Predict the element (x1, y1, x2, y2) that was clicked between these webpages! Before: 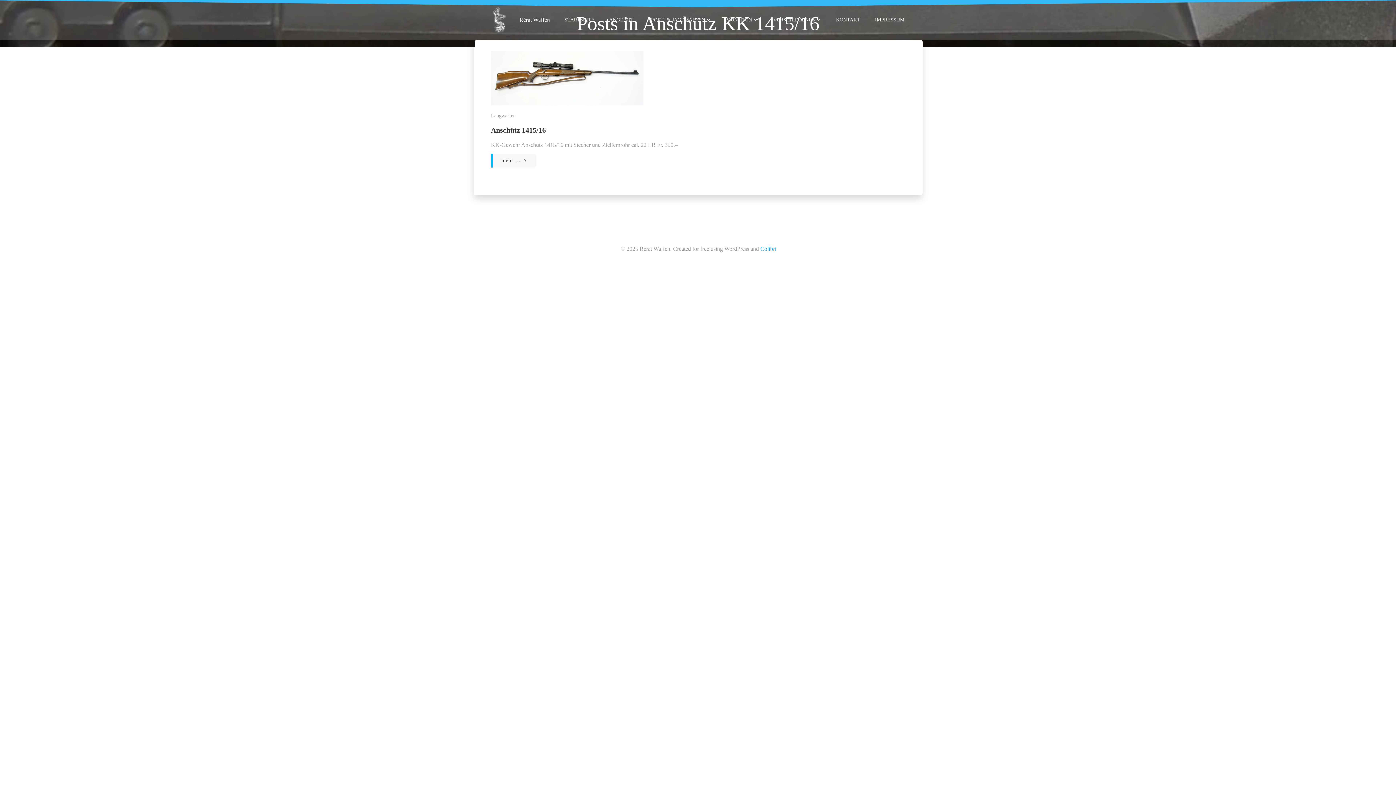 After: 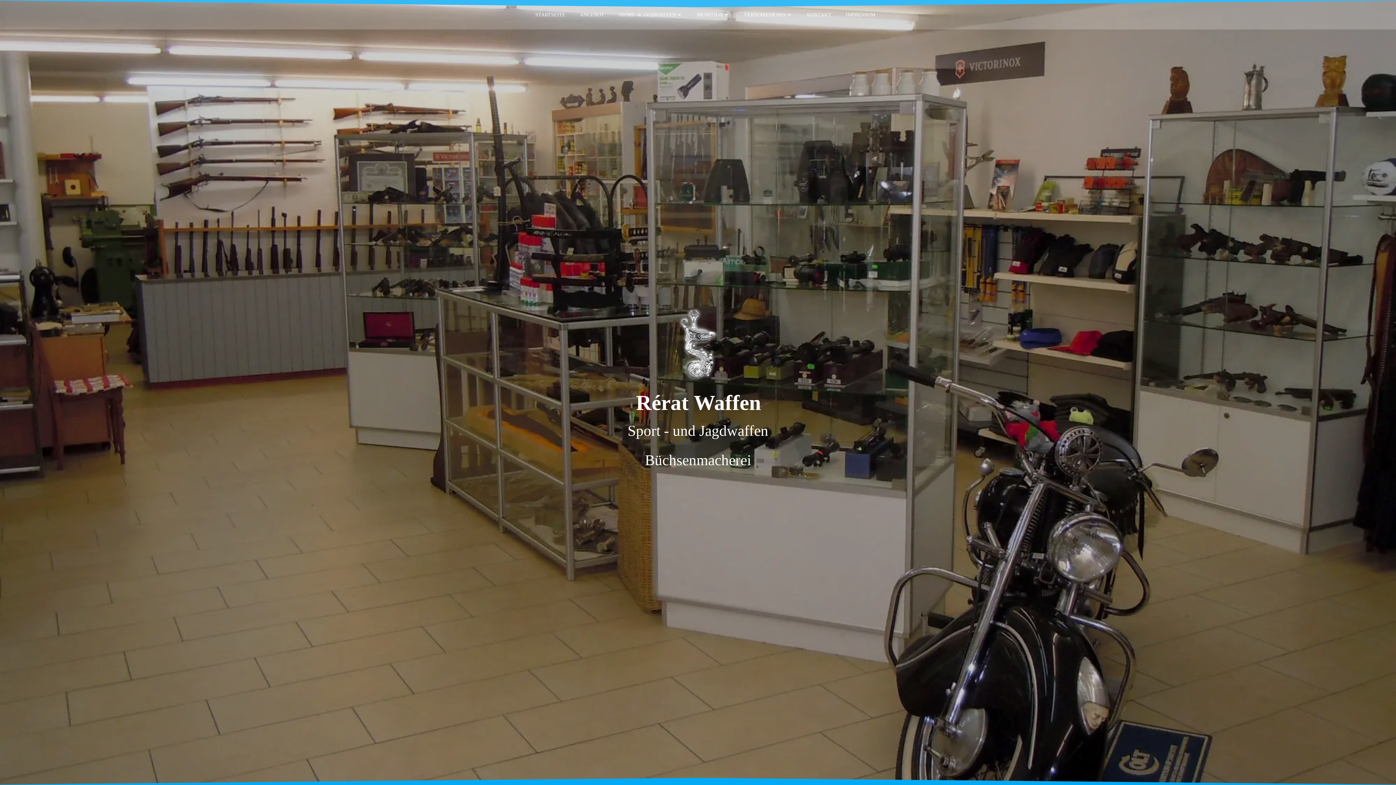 Action: bbox: (491, 7, 507, 32)